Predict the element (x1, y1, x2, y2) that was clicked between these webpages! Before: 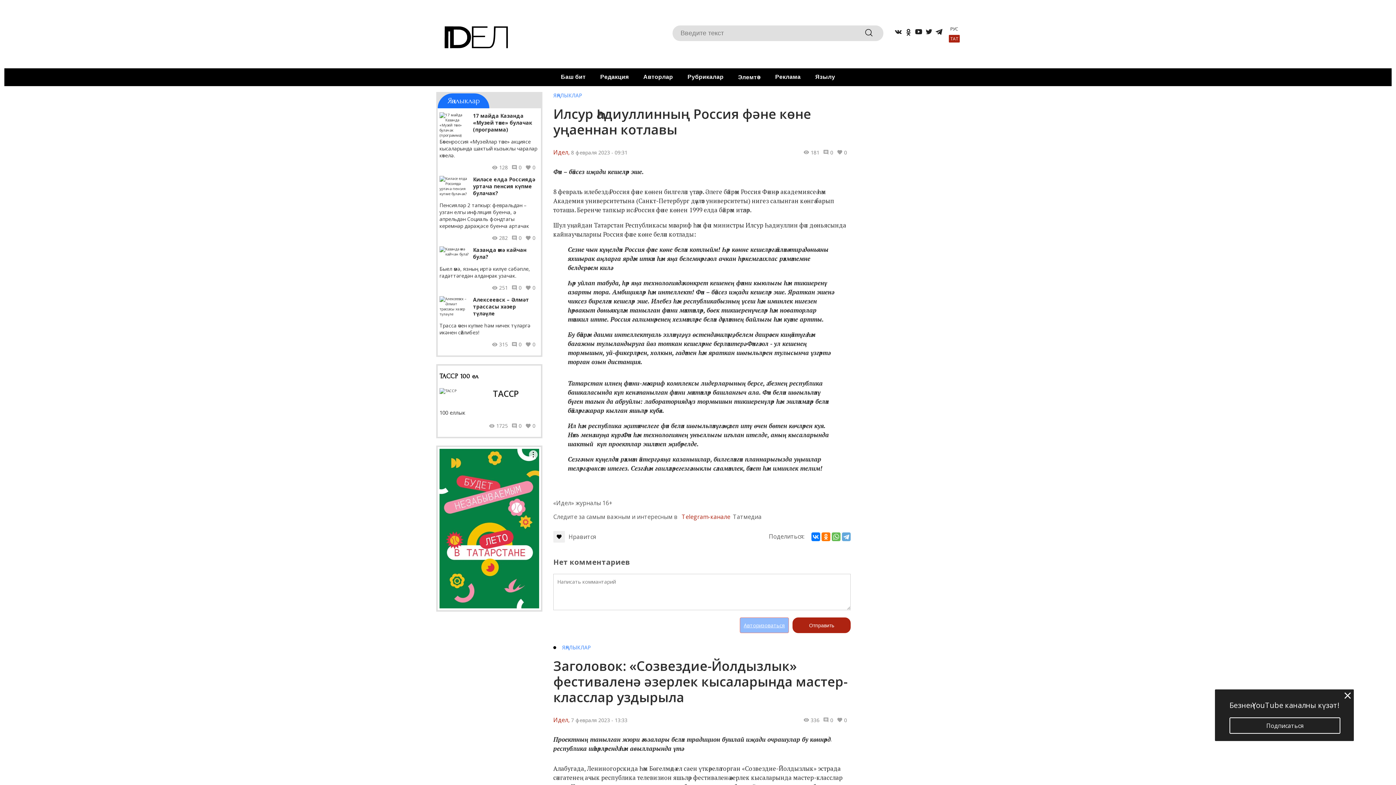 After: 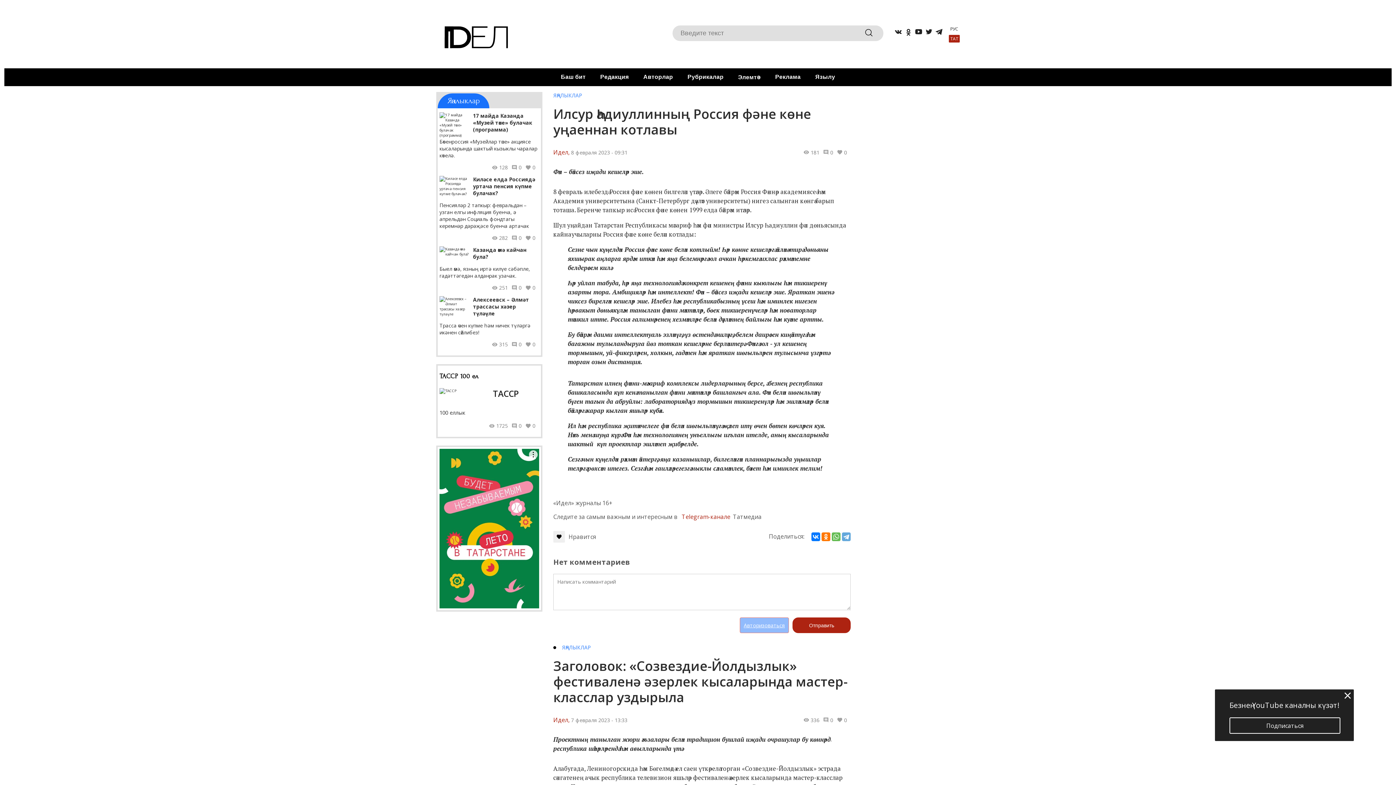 Action: bbox: (911, 27, 921, 39)